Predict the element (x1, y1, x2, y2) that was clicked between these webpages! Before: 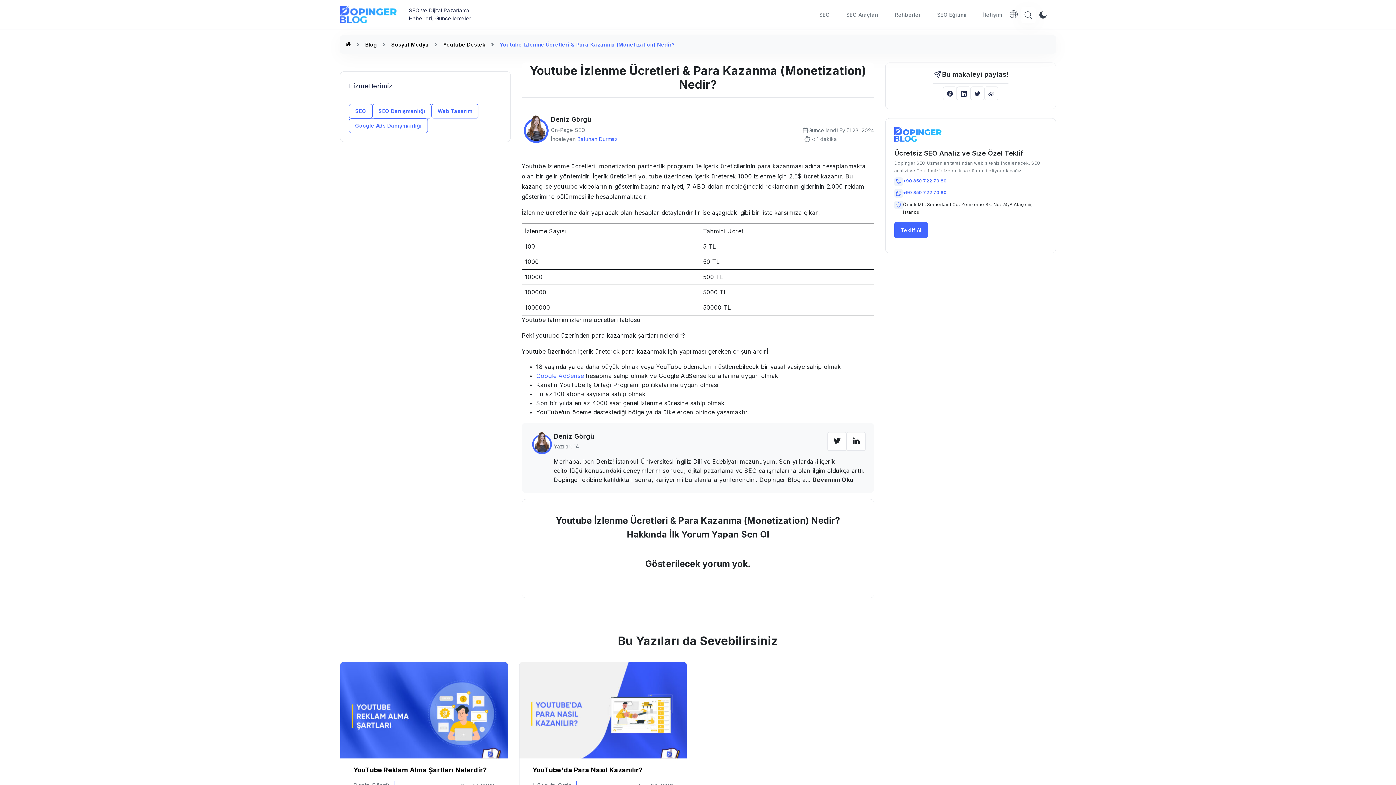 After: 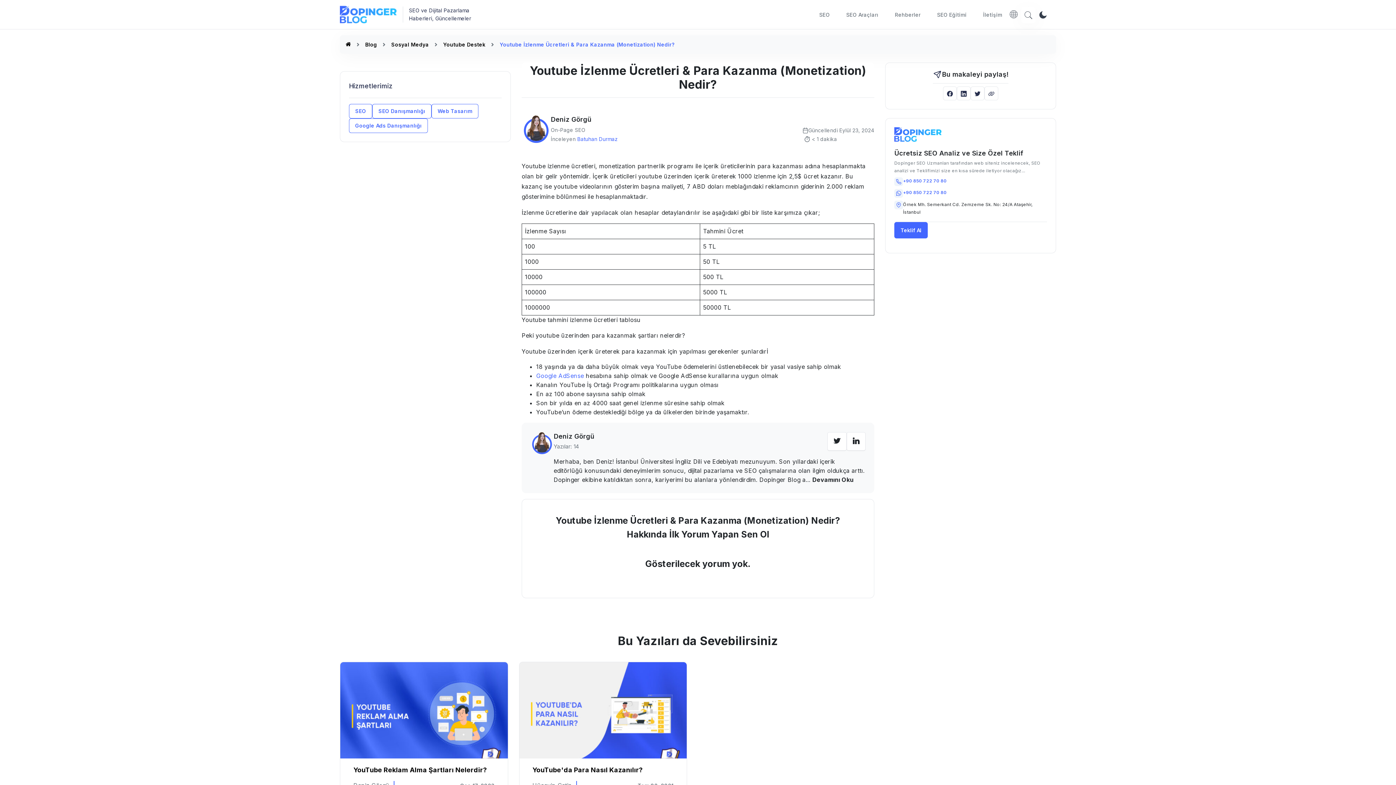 Action: bbox: (959, 88, 968, 98)